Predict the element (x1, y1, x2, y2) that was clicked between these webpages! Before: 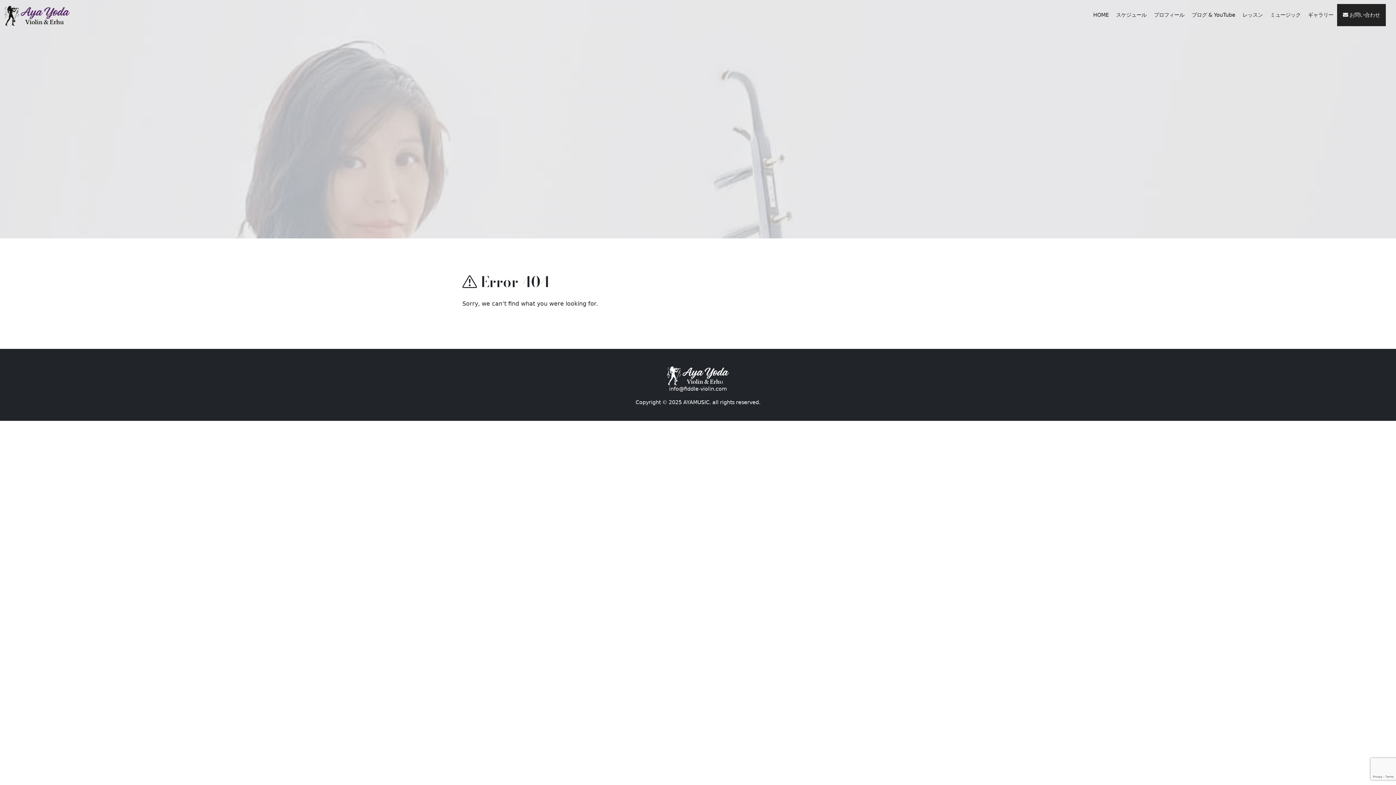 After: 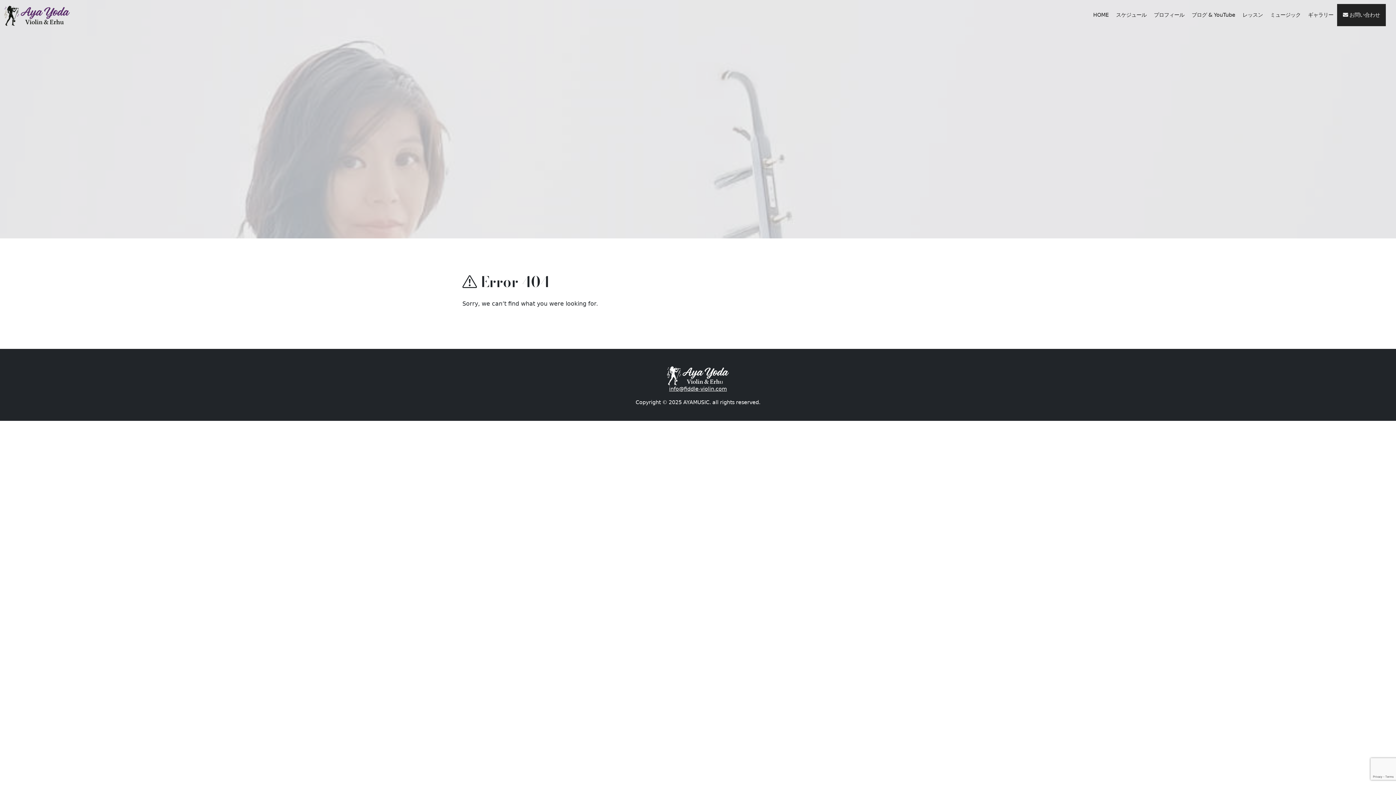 Action: label: info@fiddle-violin.com bbox: (669, 386, 727, 391)